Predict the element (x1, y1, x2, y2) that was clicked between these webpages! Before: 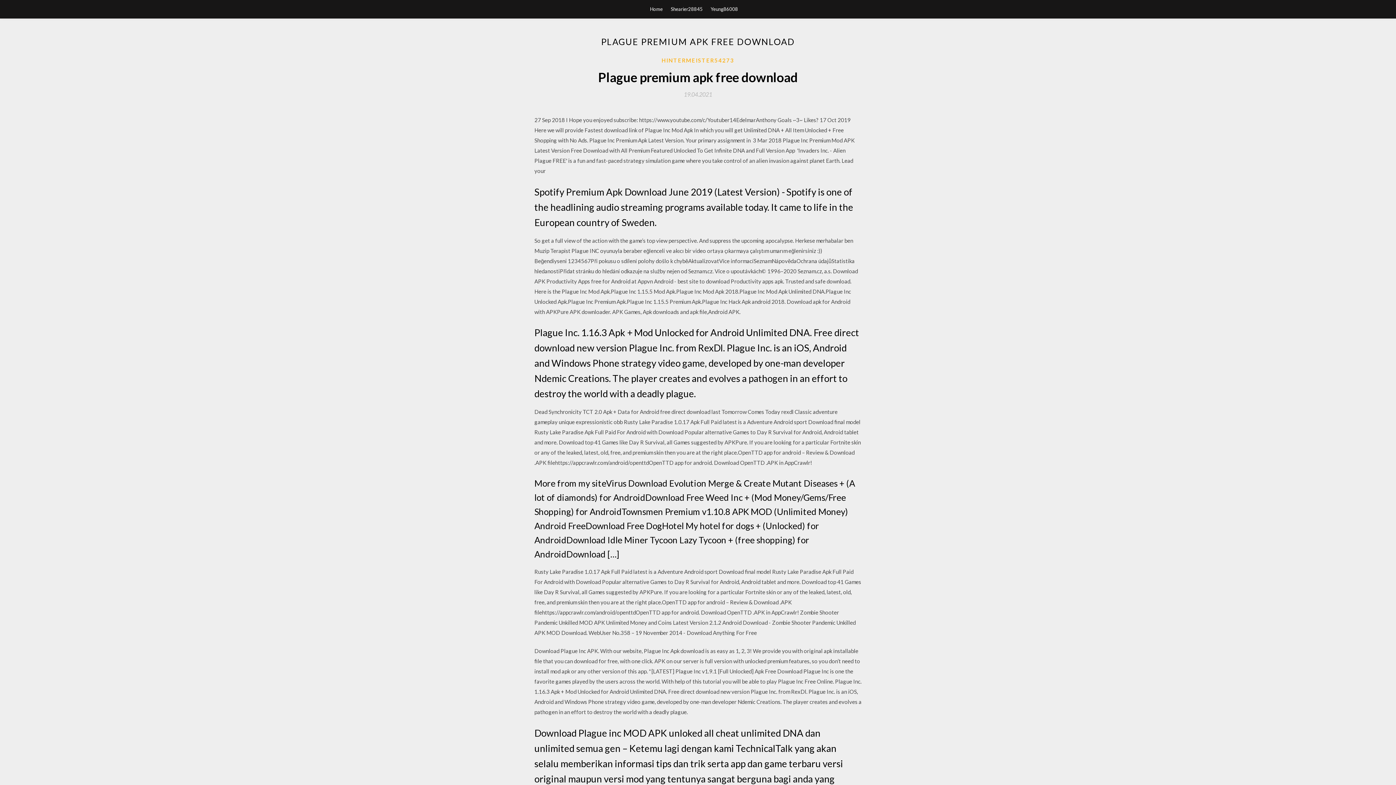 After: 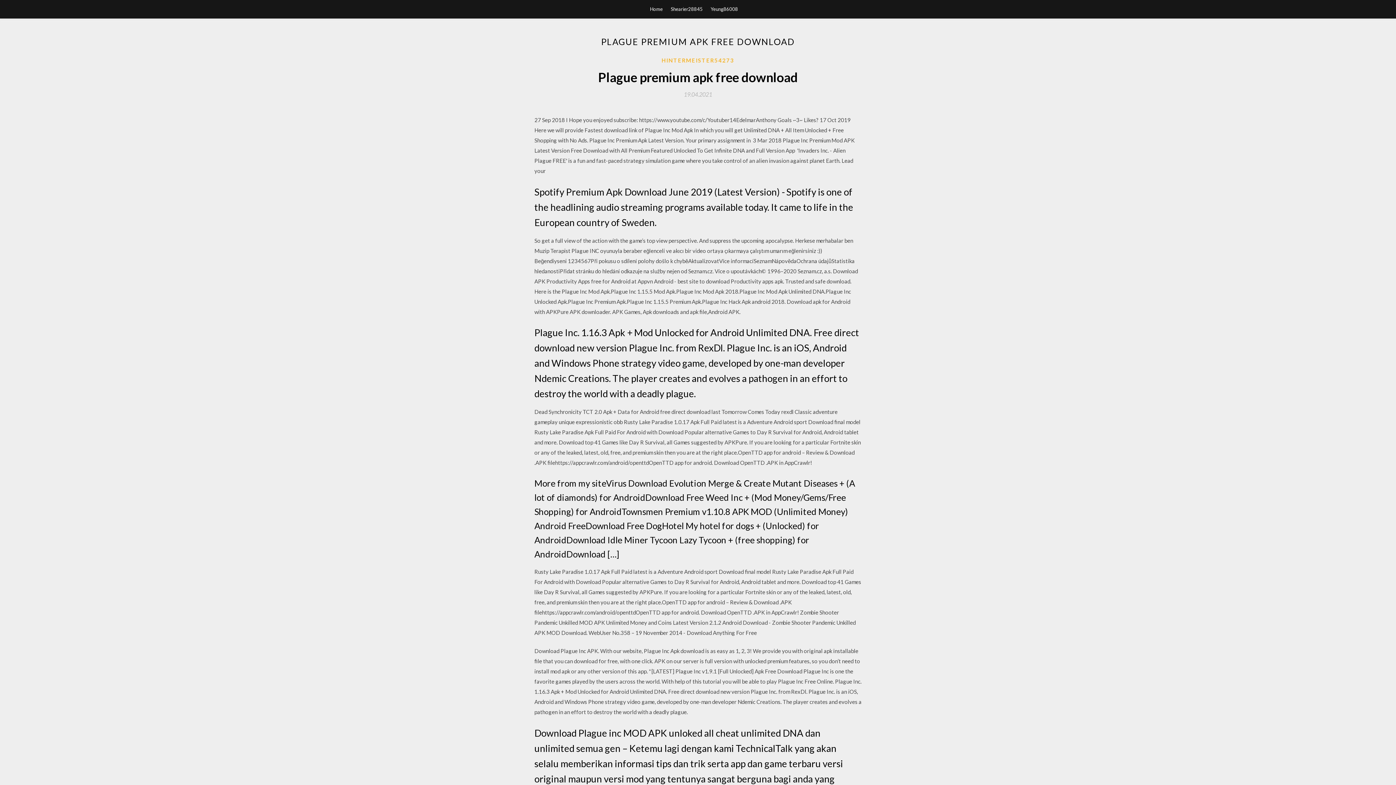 Action: bbox: (684, 91, 712, 97) label: 19.04.2021